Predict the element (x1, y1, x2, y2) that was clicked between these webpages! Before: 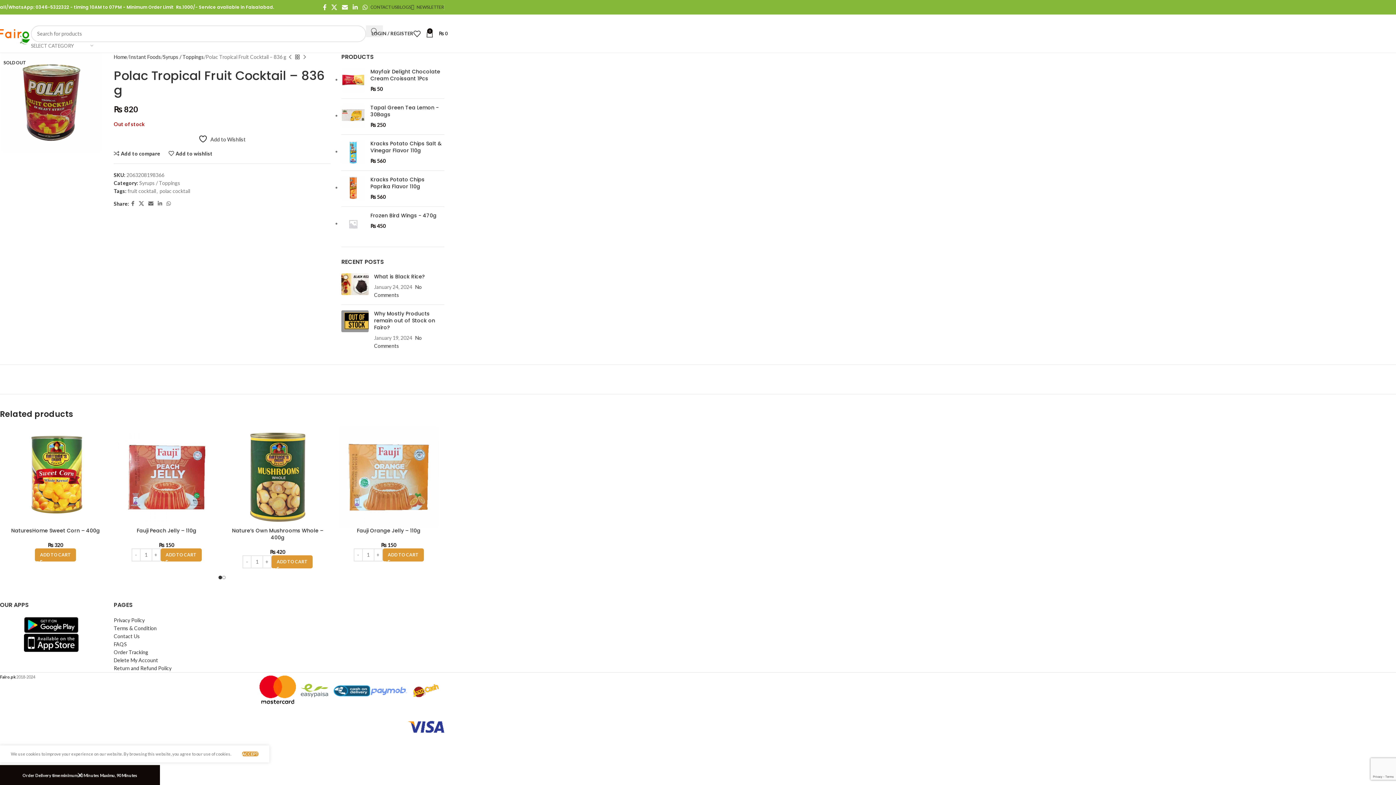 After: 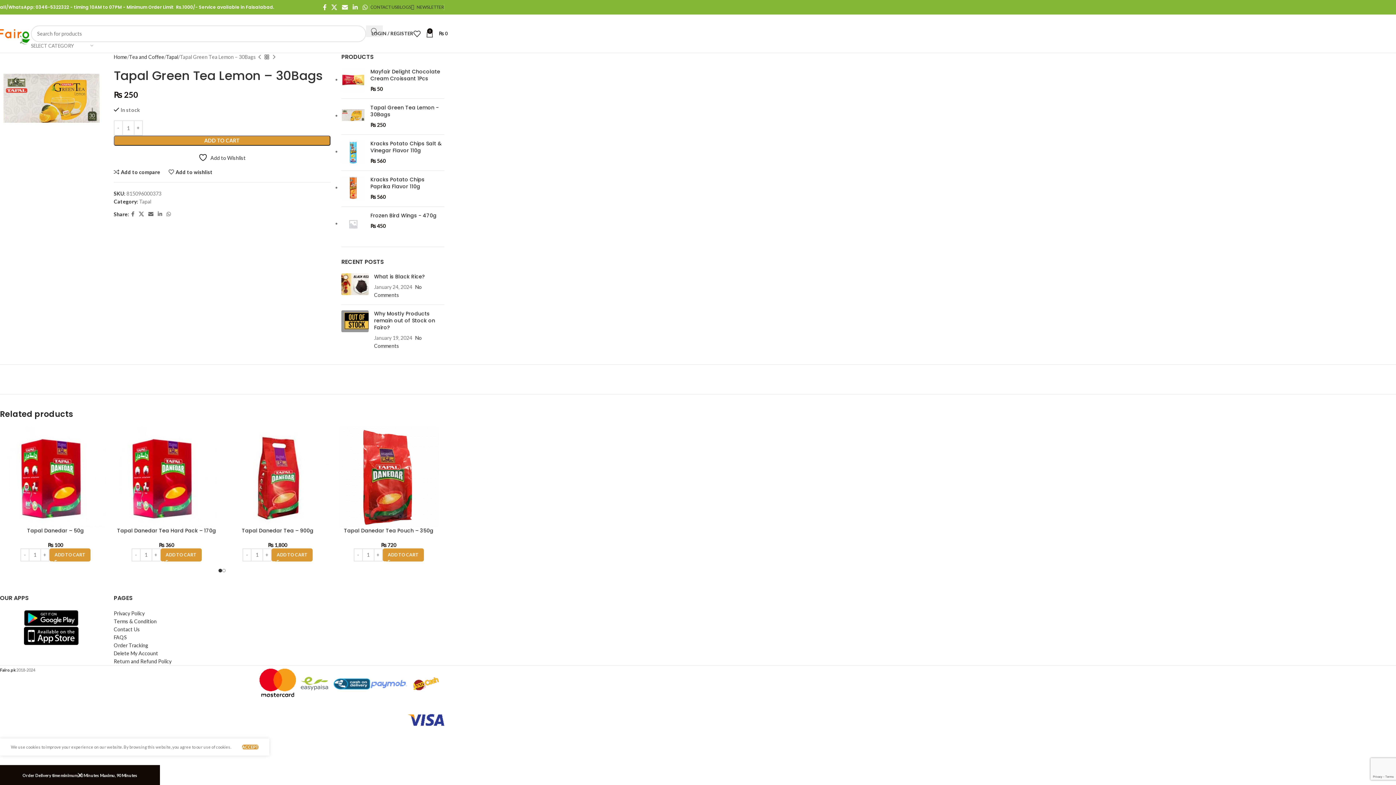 Action: bbox: (341, 104, 365, 129)